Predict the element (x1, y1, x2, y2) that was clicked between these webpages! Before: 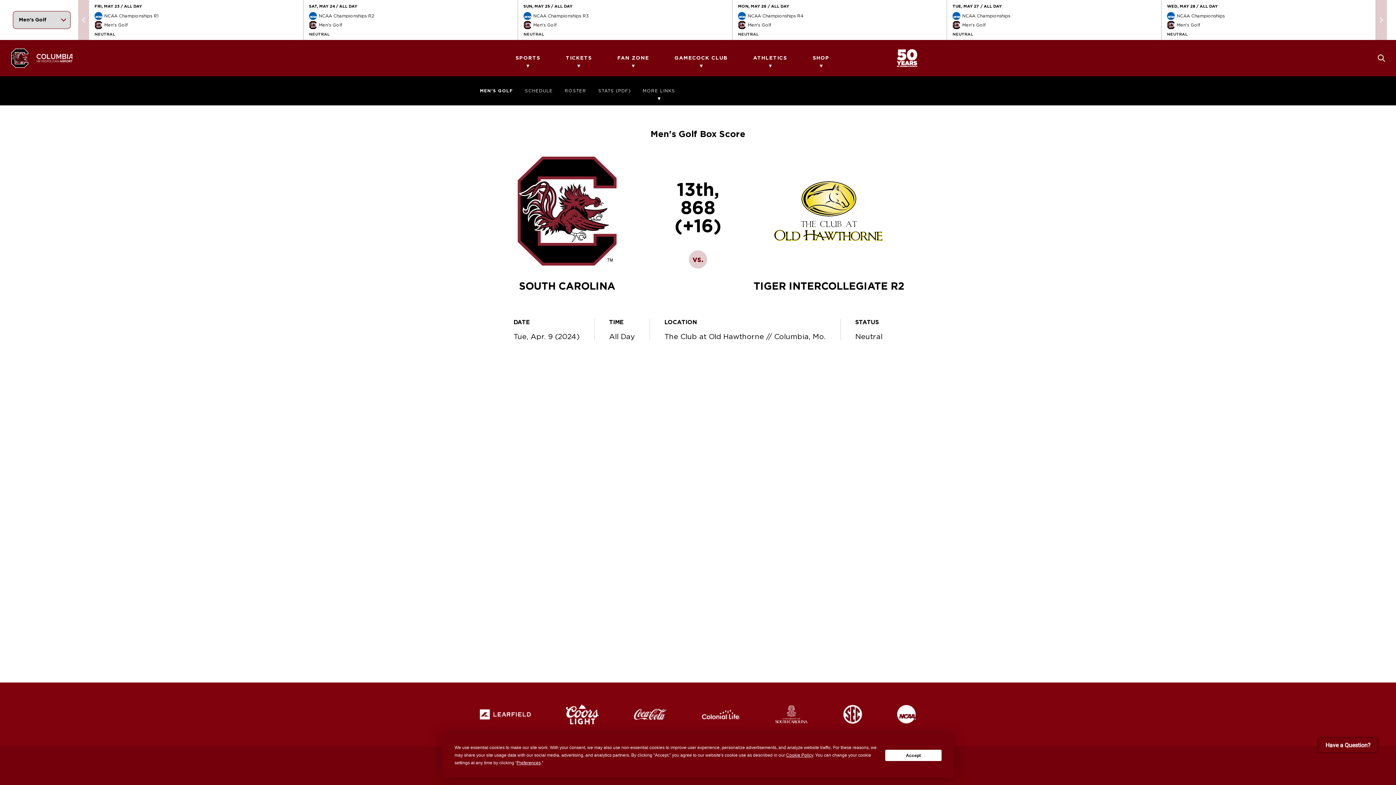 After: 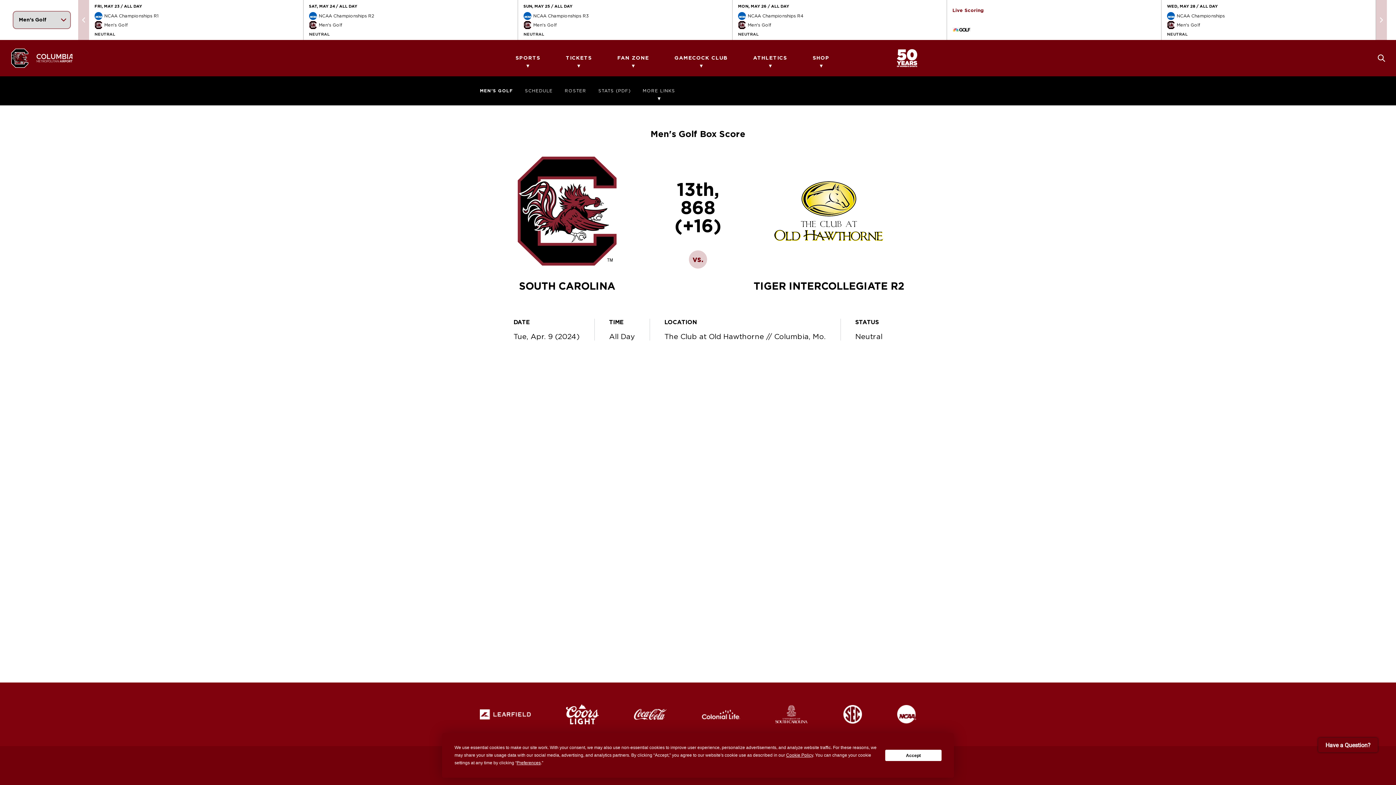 Action: bbox: (952, 21, 989, 29) label: Men's Golf